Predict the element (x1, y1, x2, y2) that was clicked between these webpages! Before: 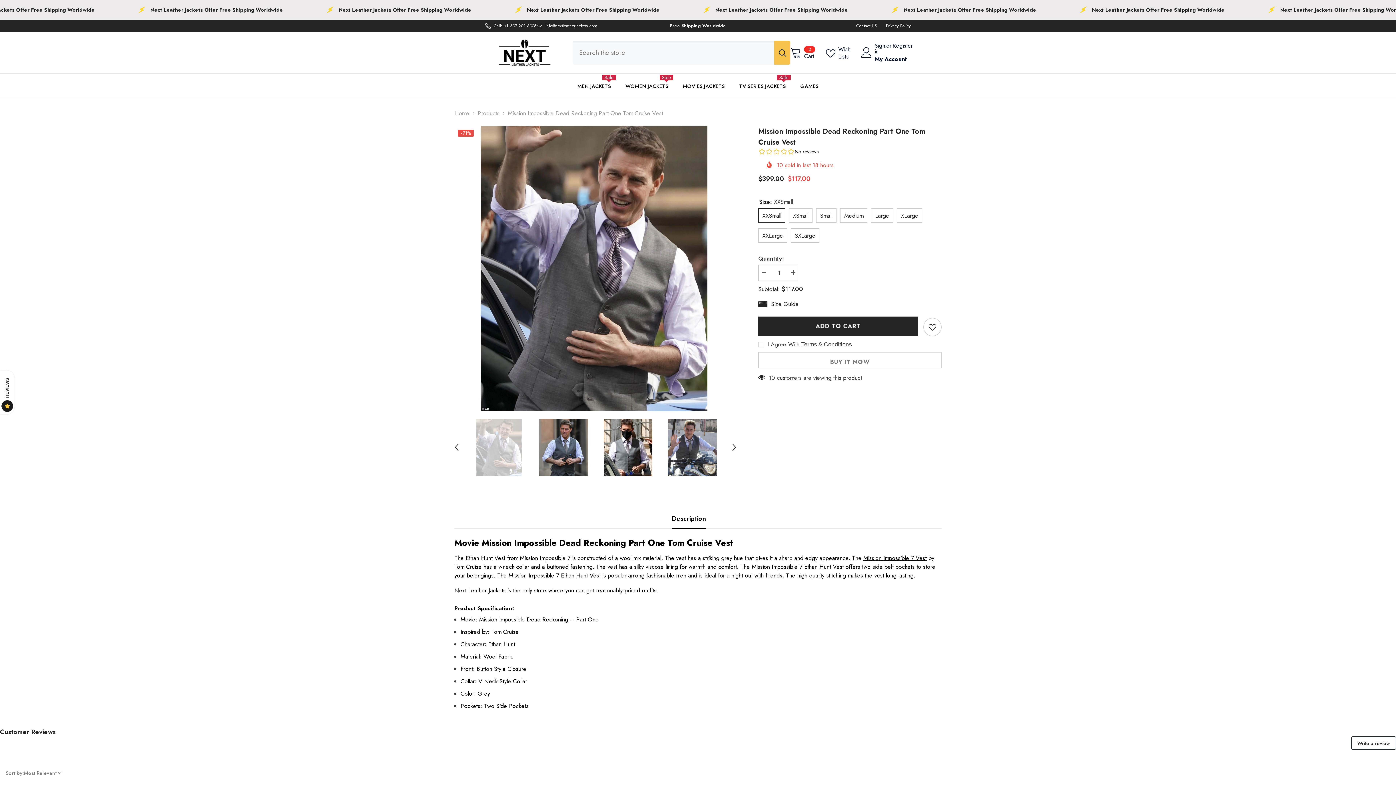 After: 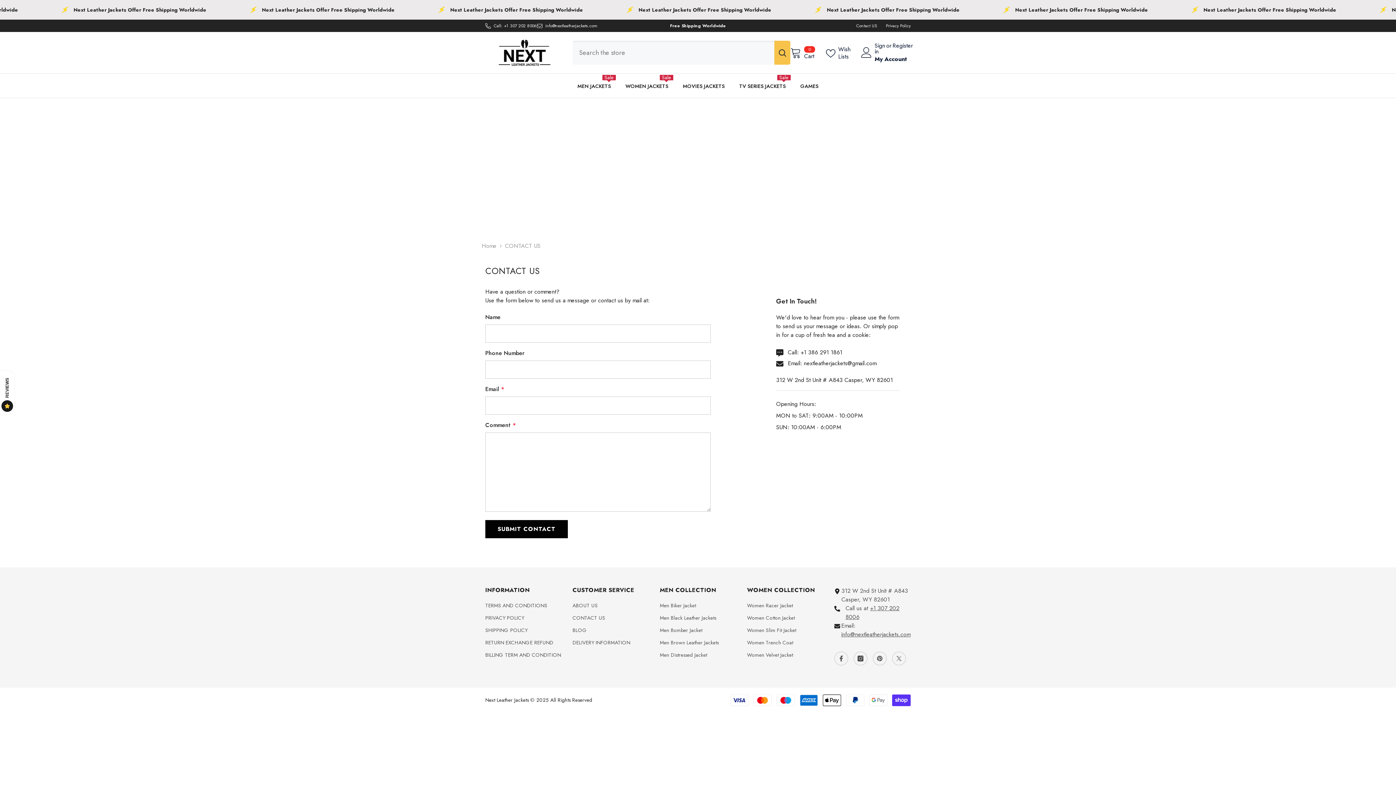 Action: bbox: (856, 22, 877, 29) label: Contact US